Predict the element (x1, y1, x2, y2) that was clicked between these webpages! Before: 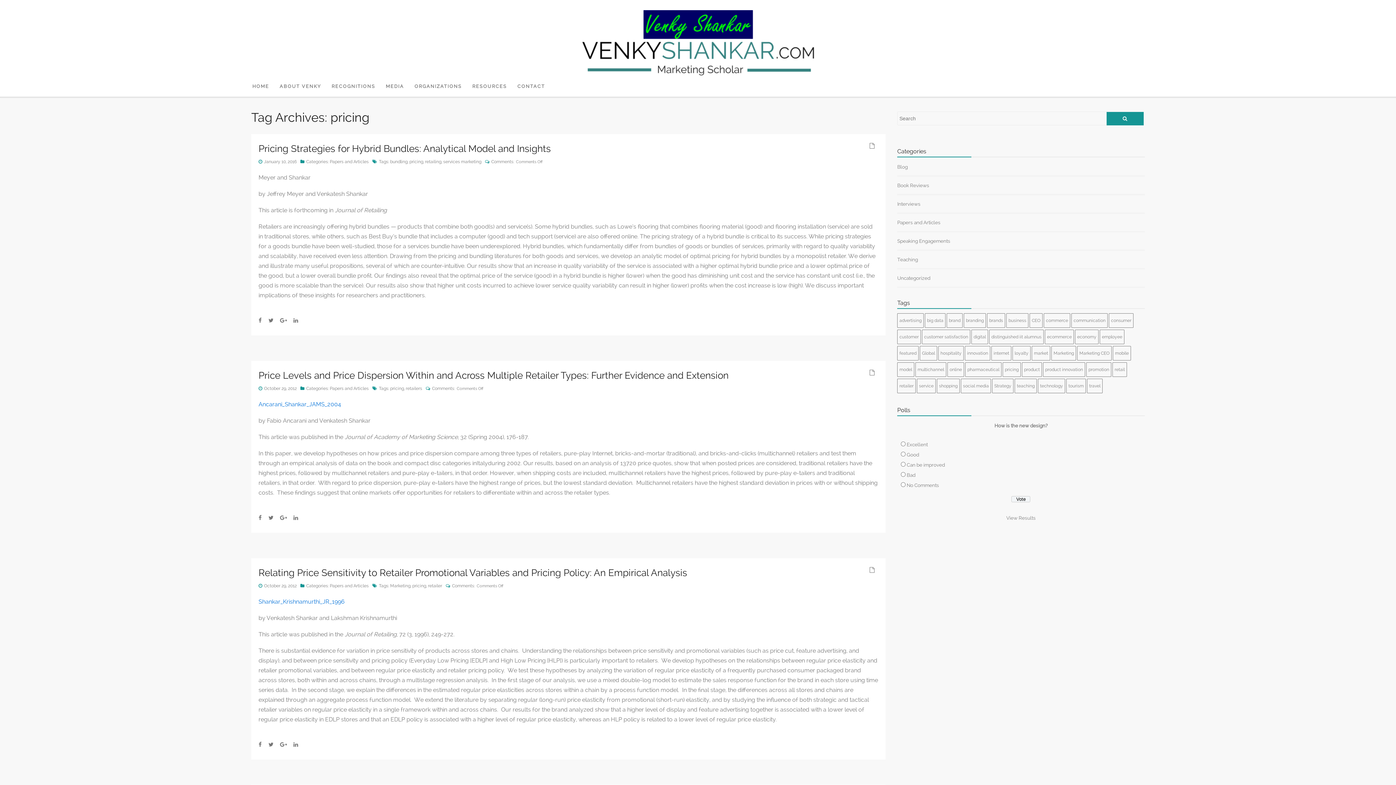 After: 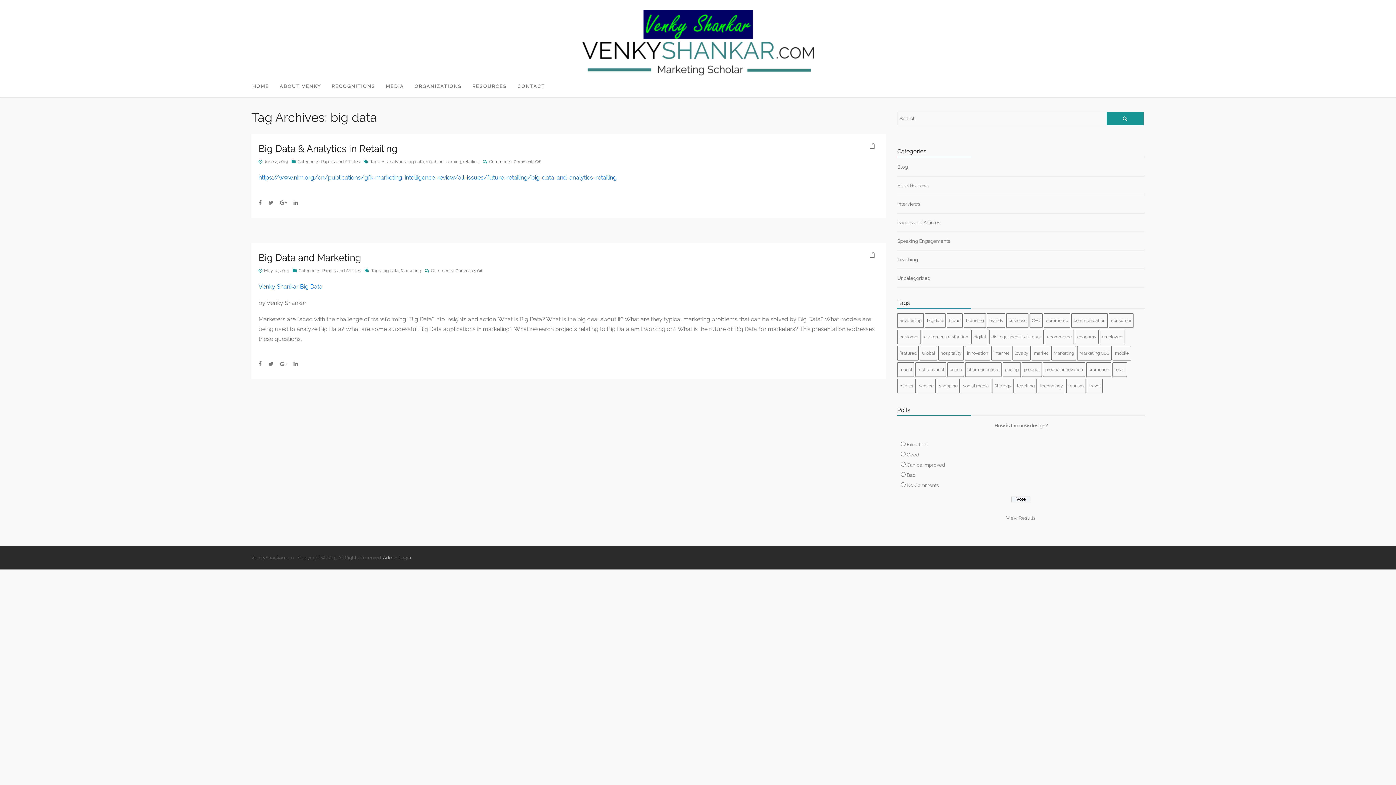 Action: bbox: (925, 313, 945, 328) label: big data (2 items)